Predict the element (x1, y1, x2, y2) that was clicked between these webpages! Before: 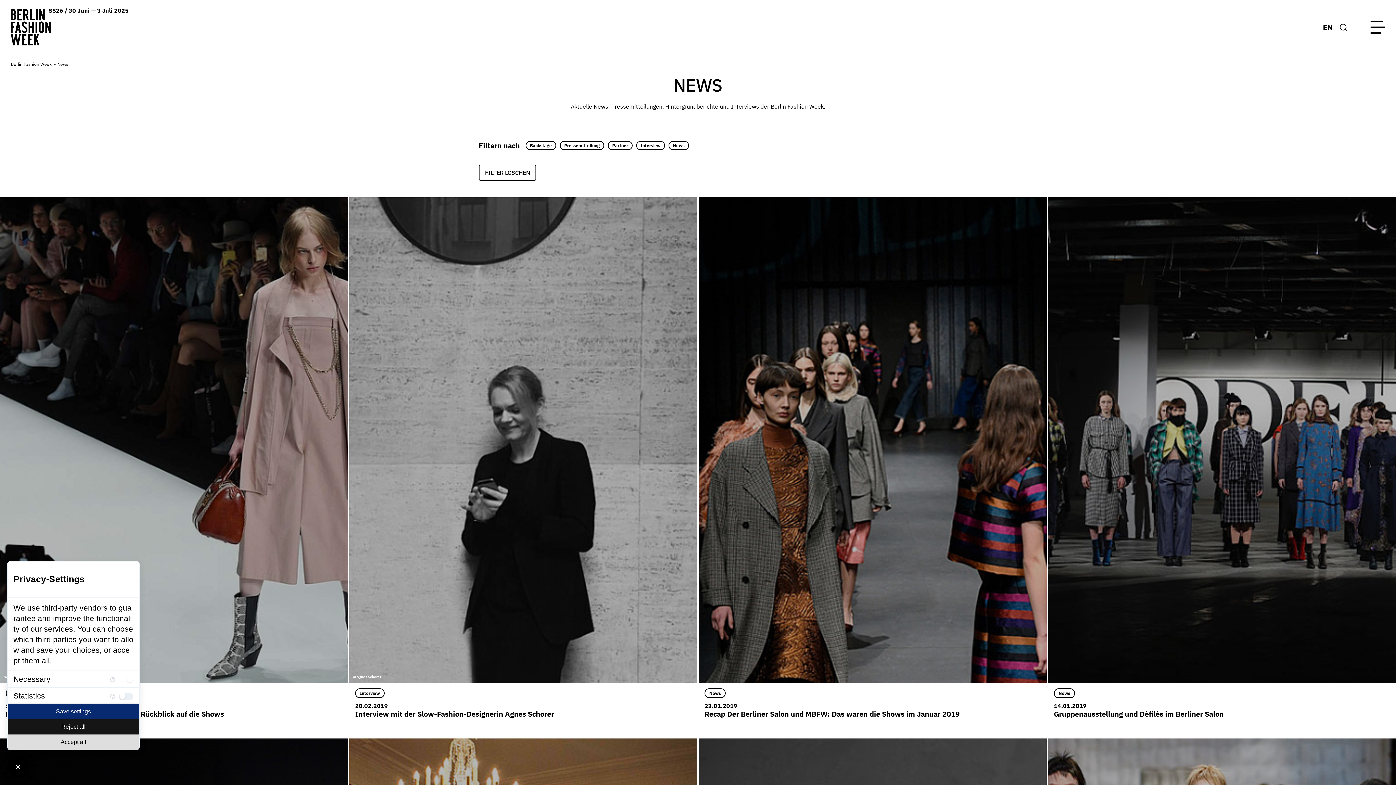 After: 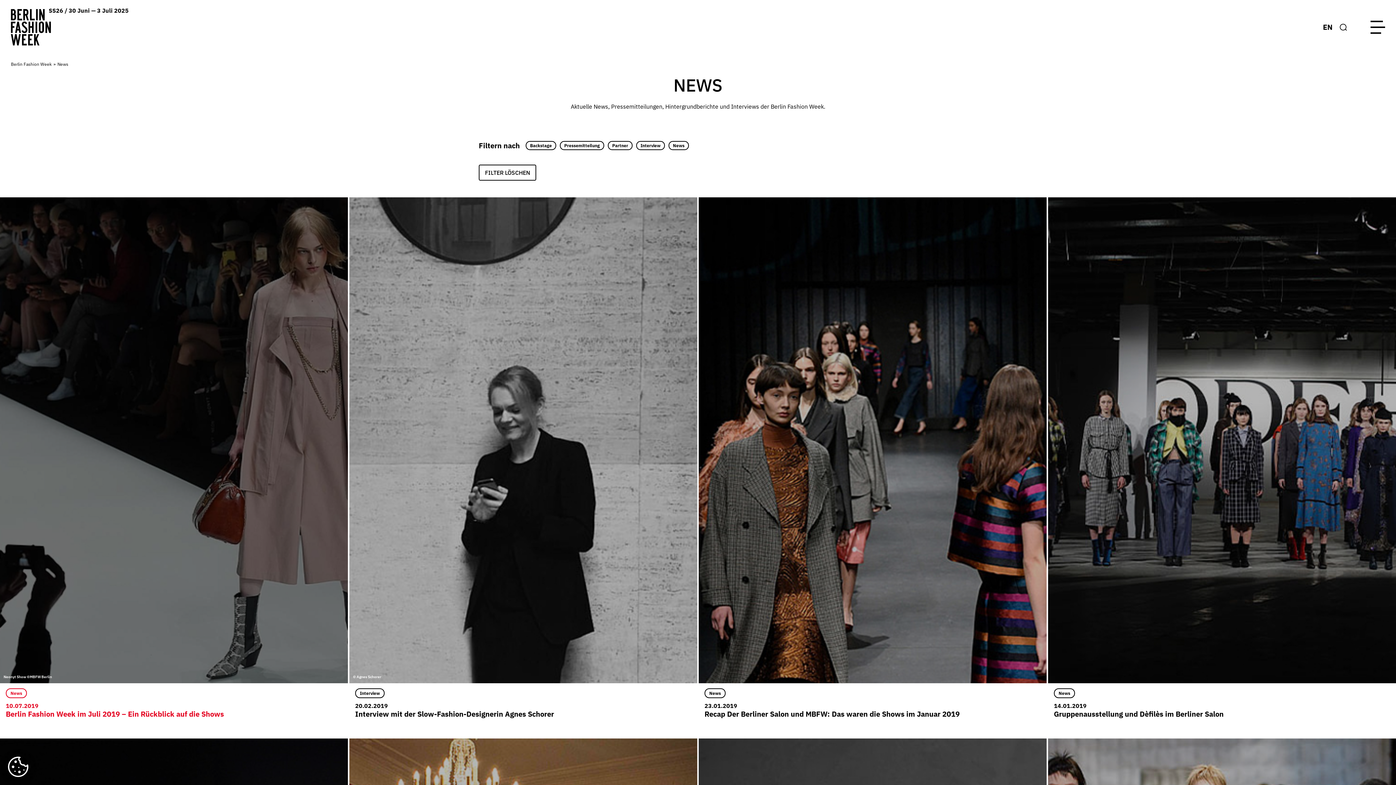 Action: bbox: (7, 704, 139, 719) label: Save settings